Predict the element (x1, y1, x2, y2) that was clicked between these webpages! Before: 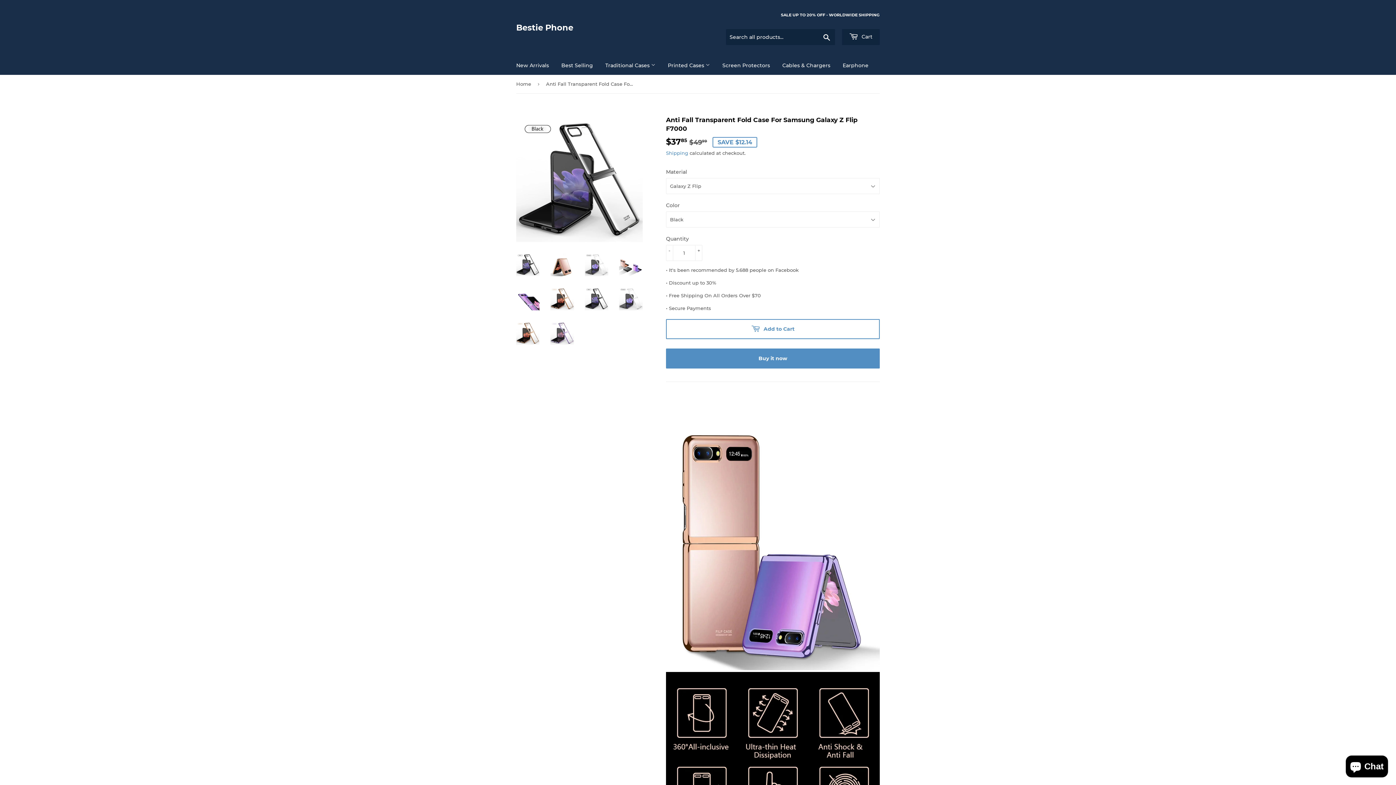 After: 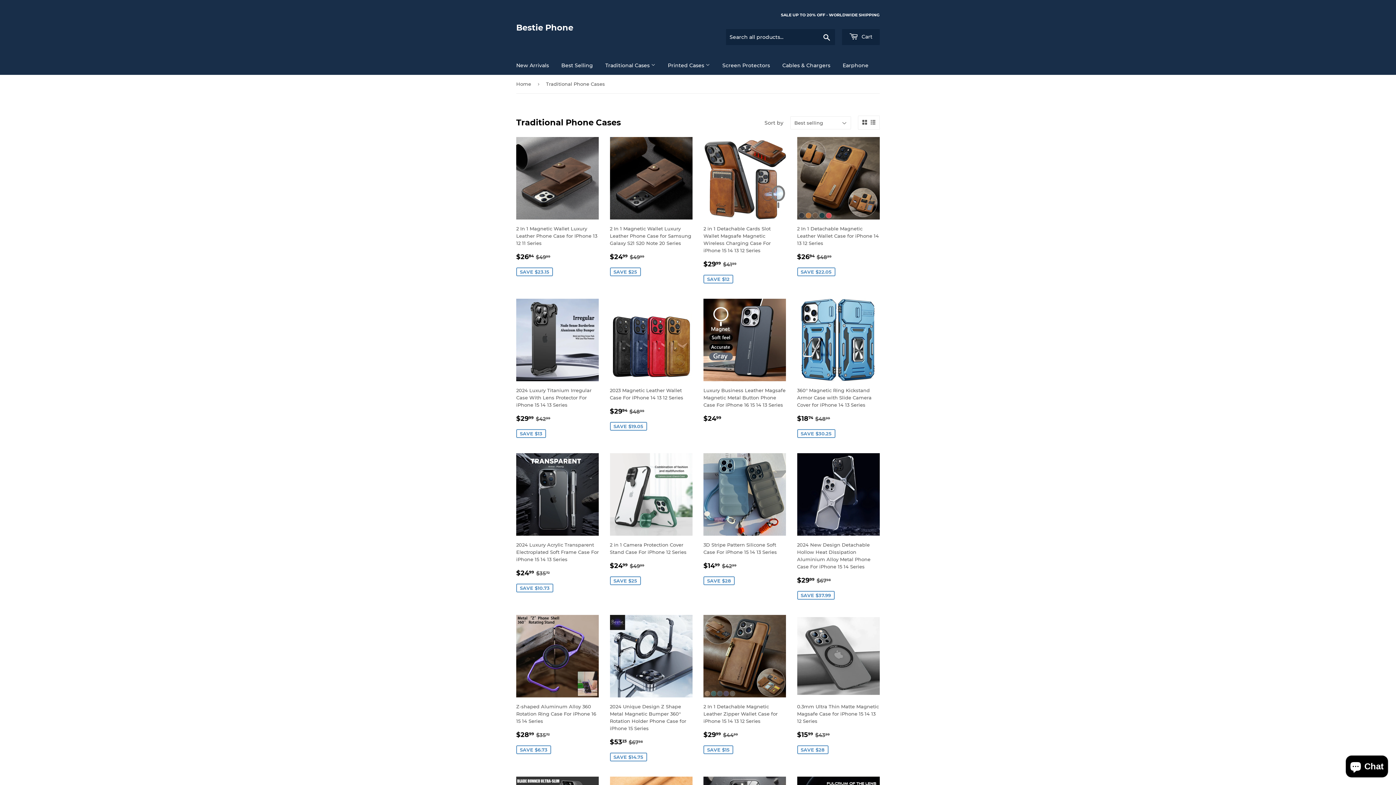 Action: bbox: (600, 56, 661, 74) label: Traditional Cases 